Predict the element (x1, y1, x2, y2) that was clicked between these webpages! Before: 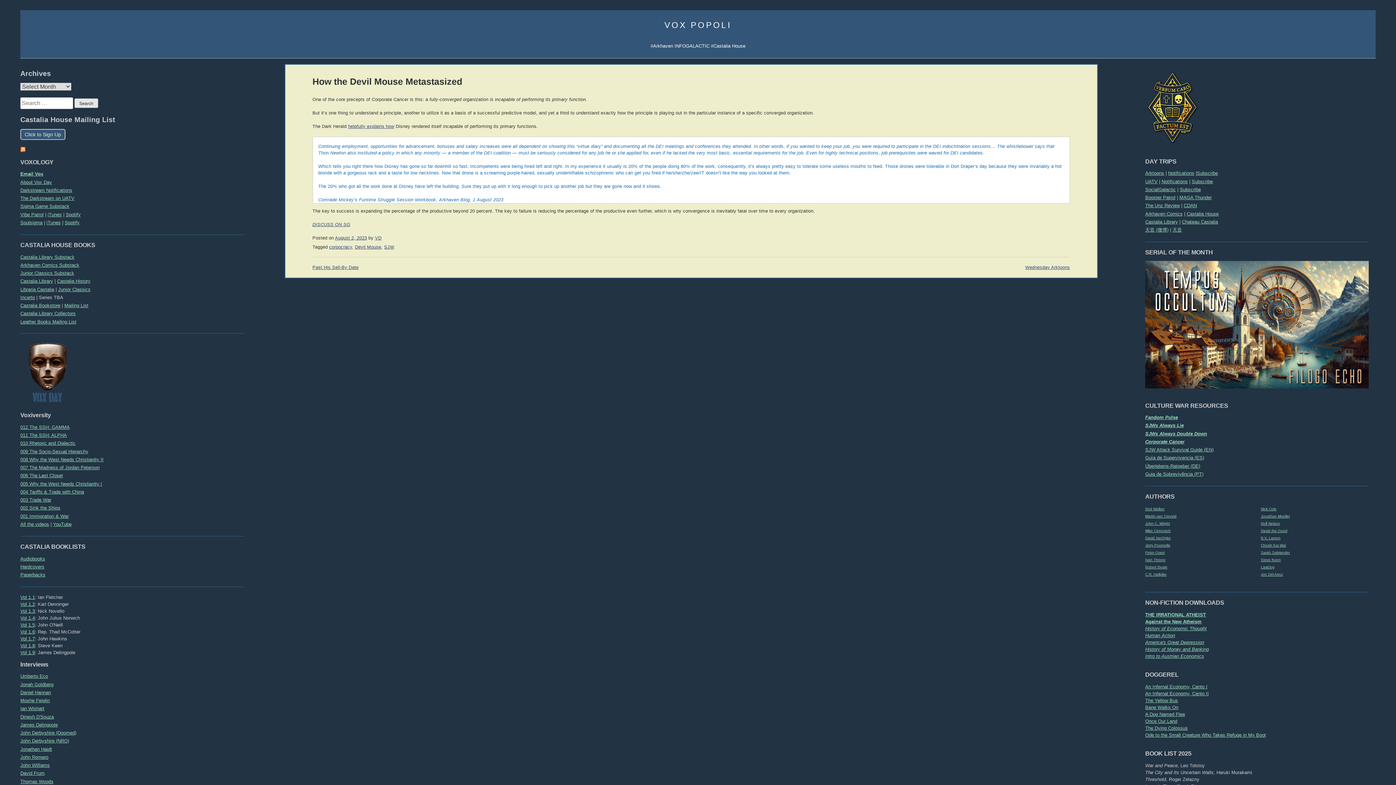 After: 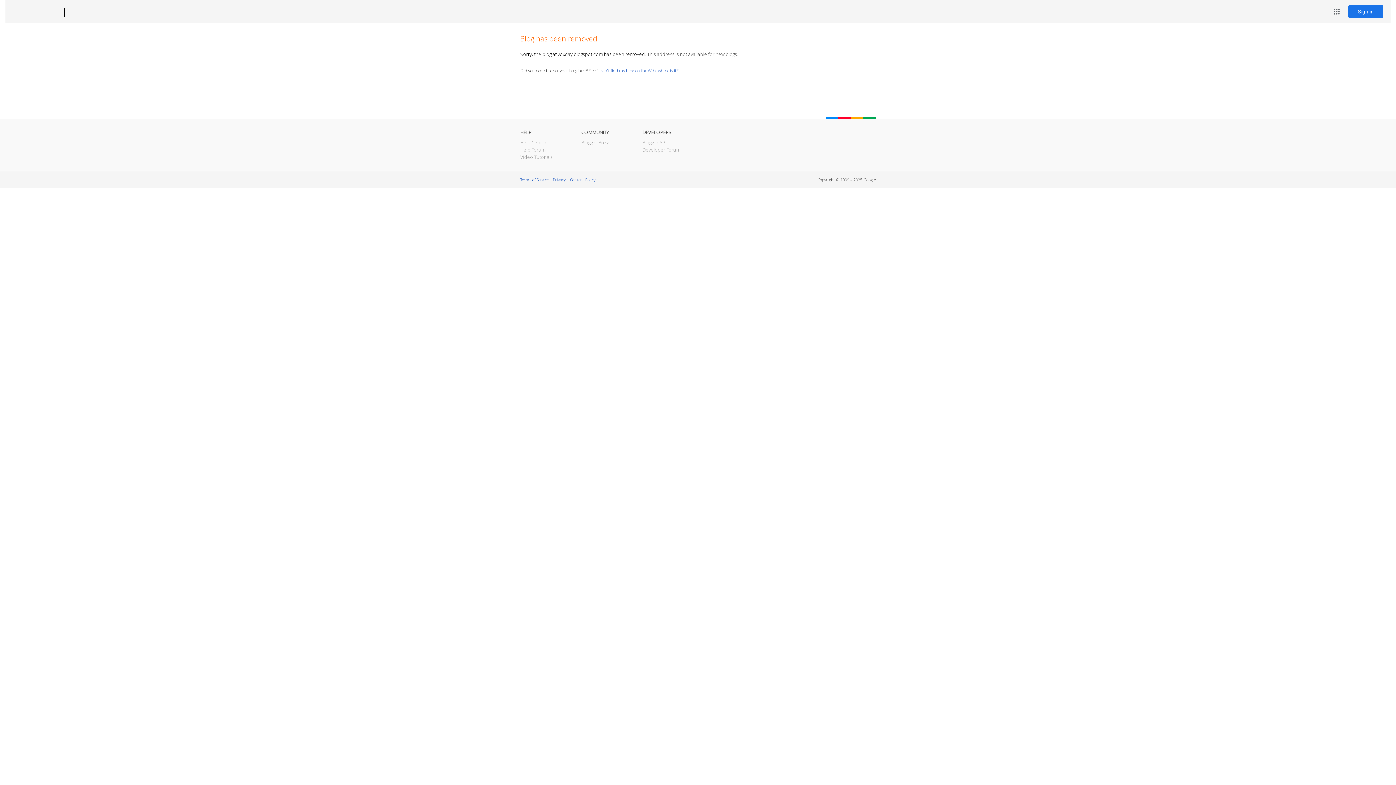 Action: label: John Derbyshire (NRO) bbox: (20, 738, 69, 744)